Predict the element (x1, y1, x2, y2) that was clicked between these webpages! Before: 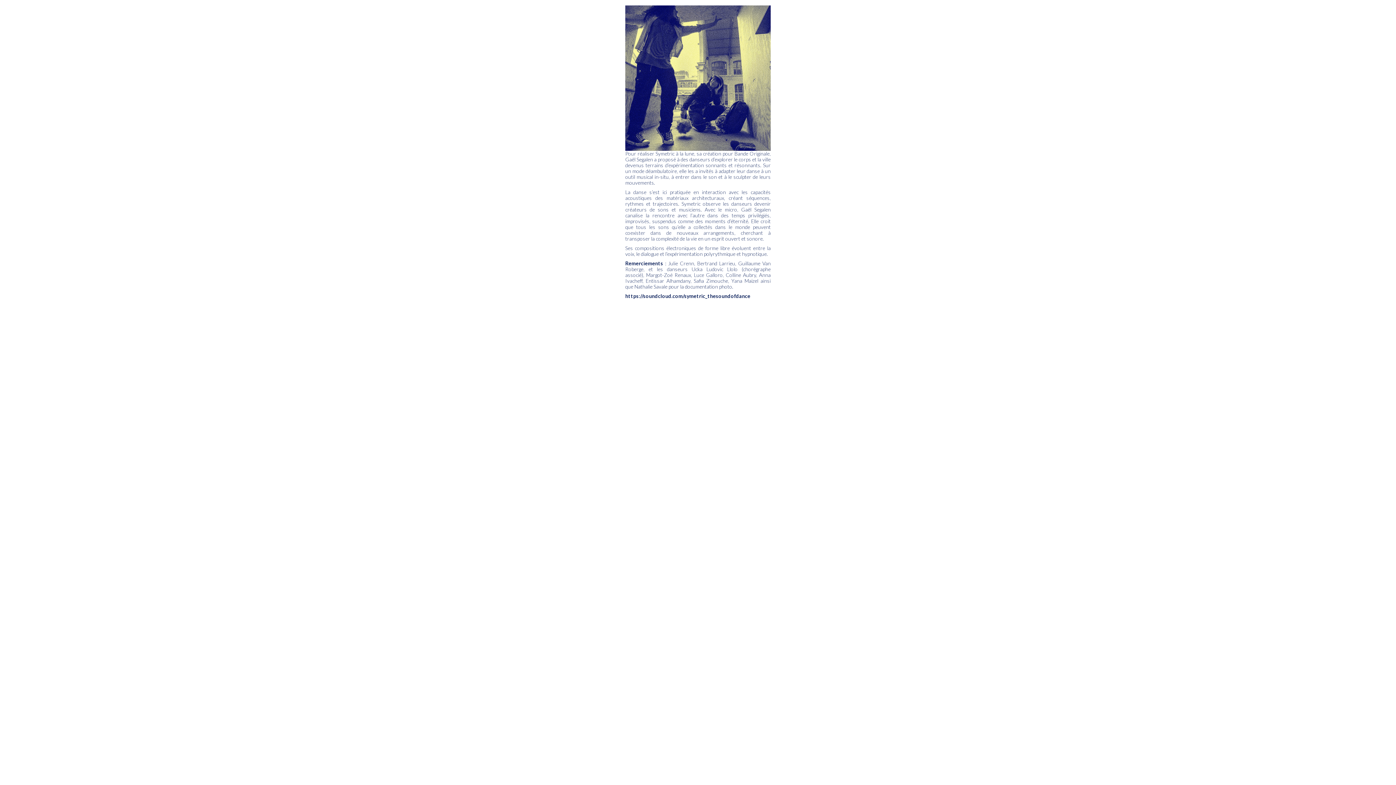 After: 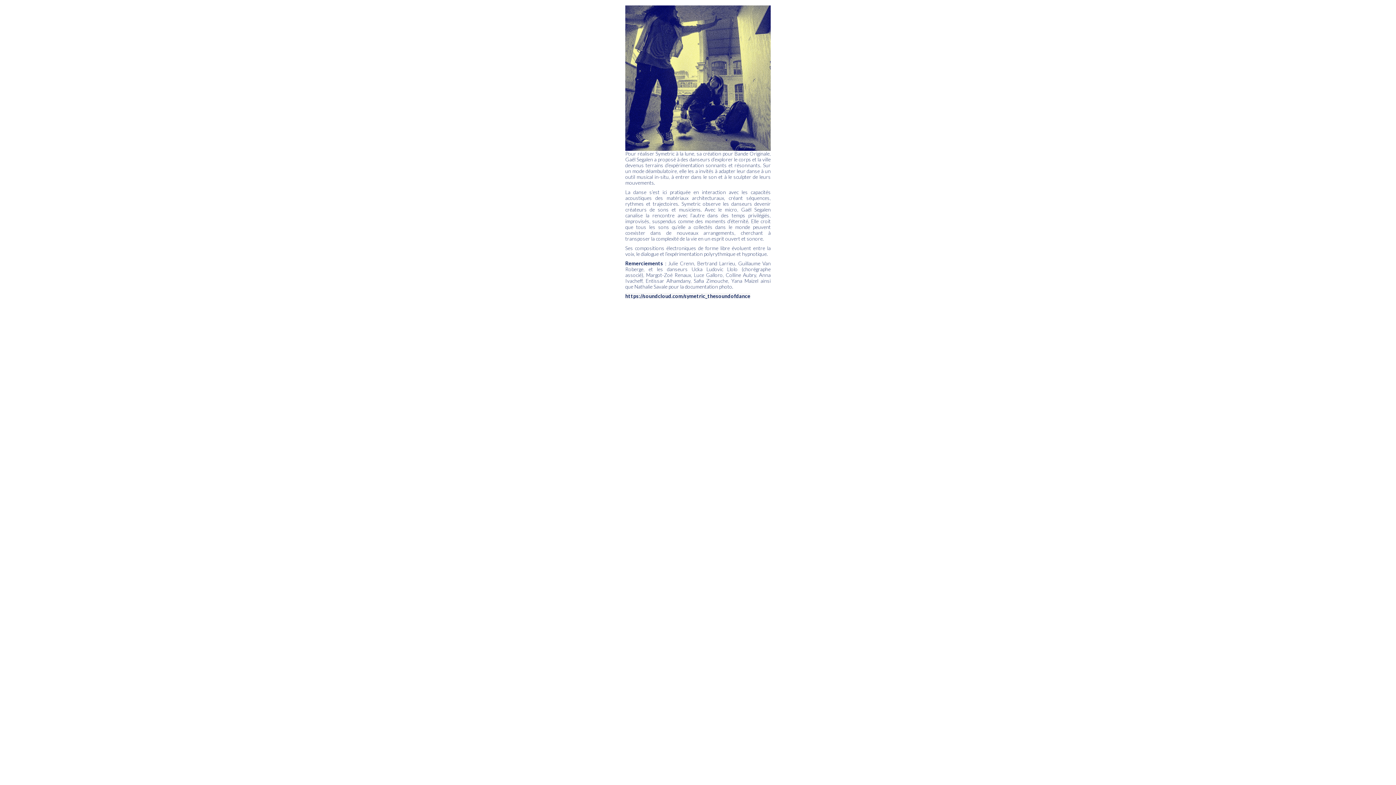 Action: label: https://soundcloud.com/symetric_thesoundofdance bbox: (625, 293, 750, 299)